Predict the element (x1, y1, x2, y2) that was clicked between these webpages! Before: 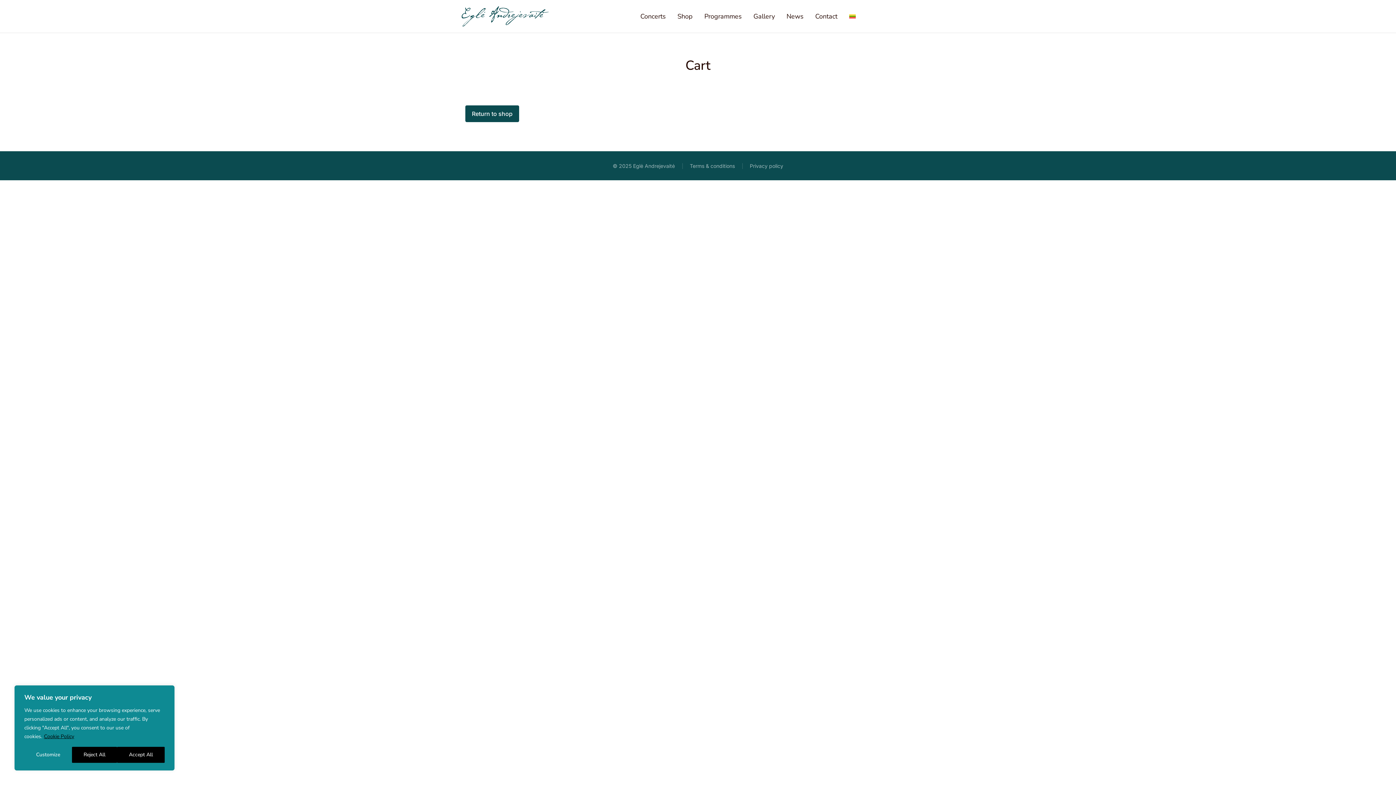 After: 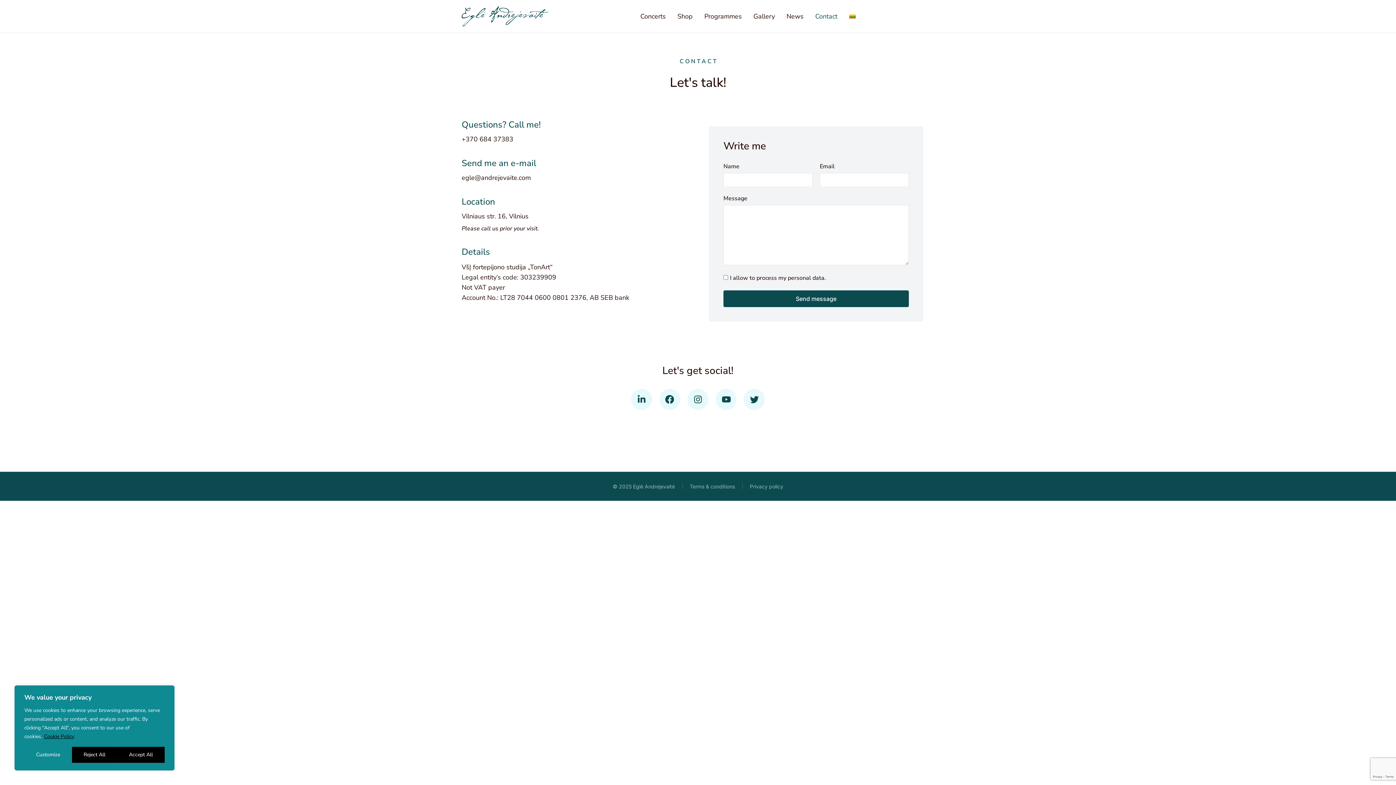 Action: label: Contact bbox: (810, 12, 843, 19)